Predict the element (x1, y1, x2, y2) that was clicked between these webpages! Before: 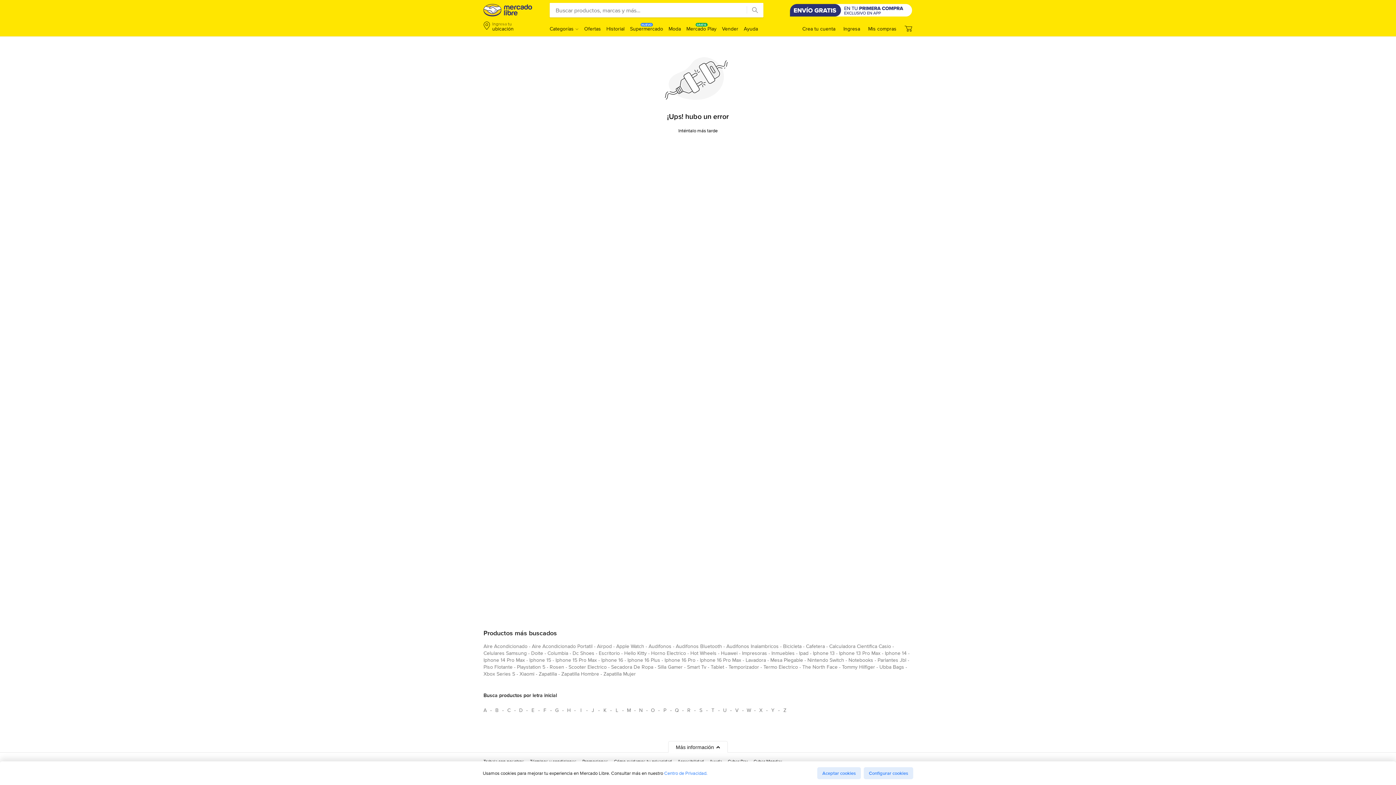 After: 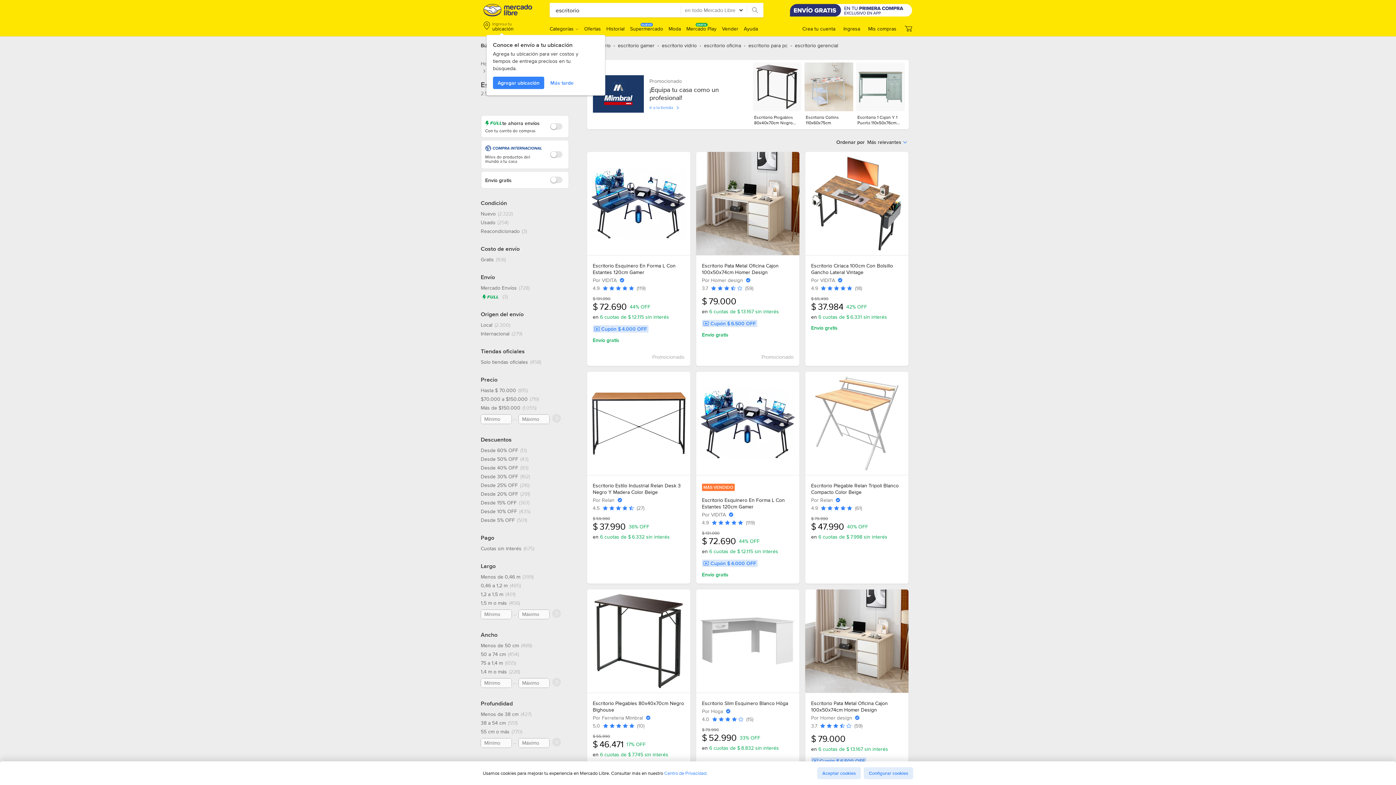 Action: bbox: (598, 649, 620, 660) label: escritorio